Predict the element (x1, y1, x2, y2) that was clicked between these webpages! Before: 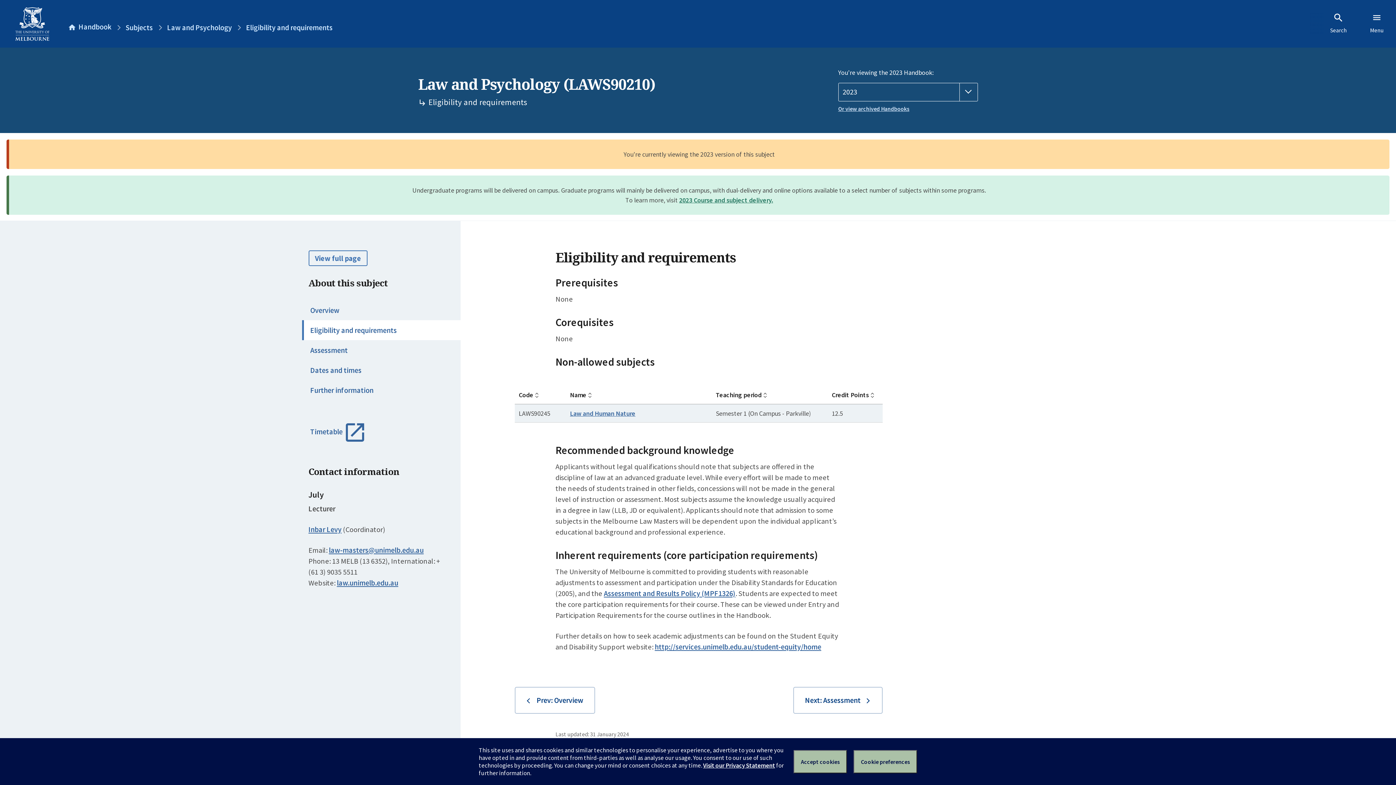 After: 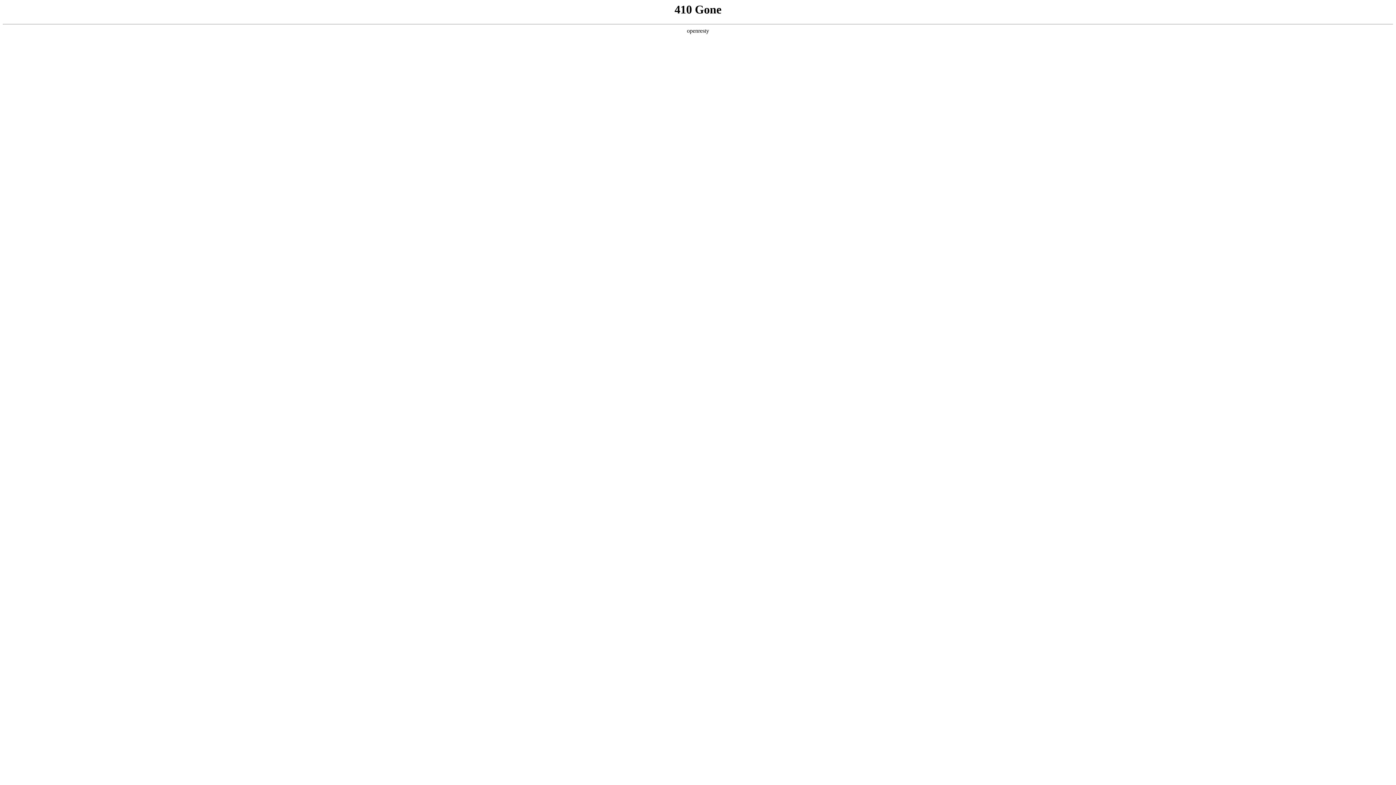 Action: bbox: (308, 525, 341, 534) label: Inbar Levy